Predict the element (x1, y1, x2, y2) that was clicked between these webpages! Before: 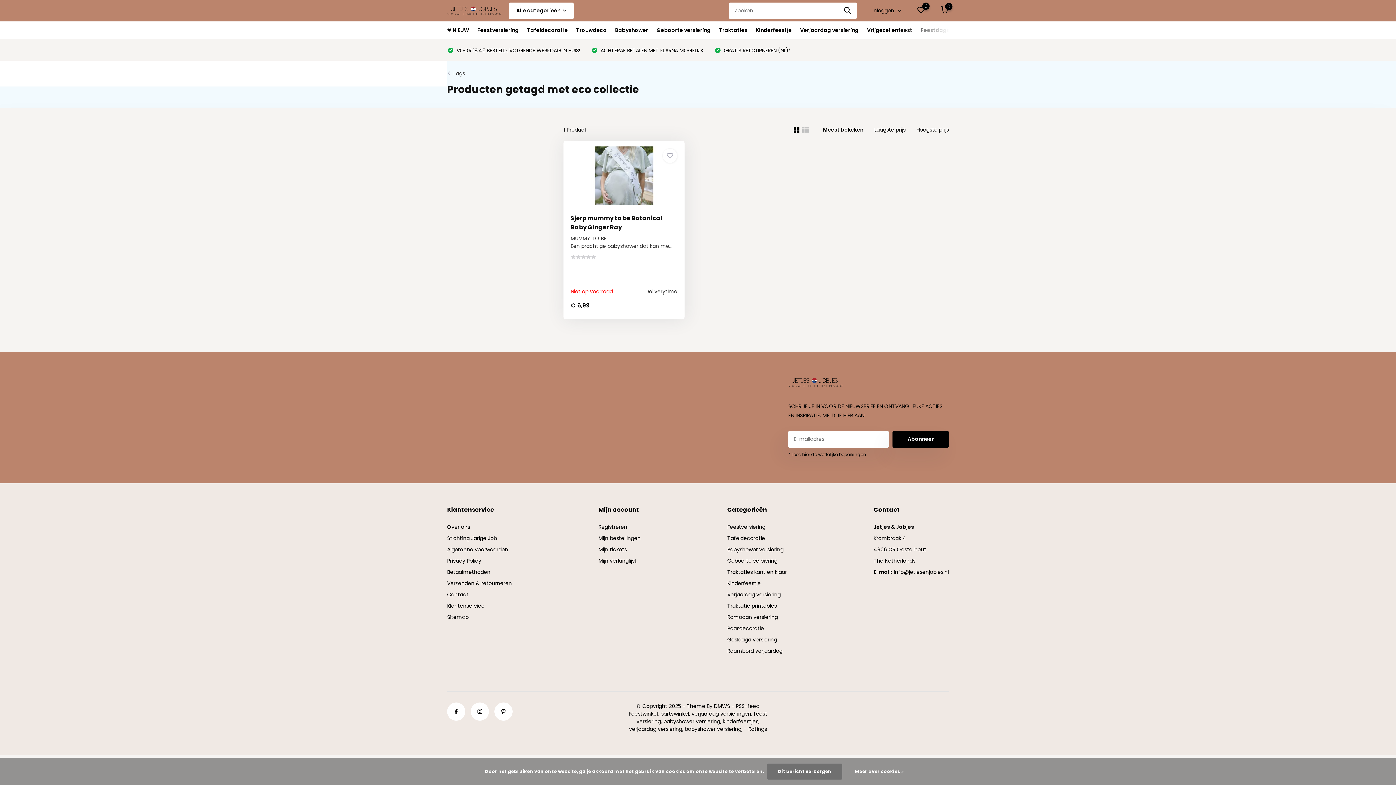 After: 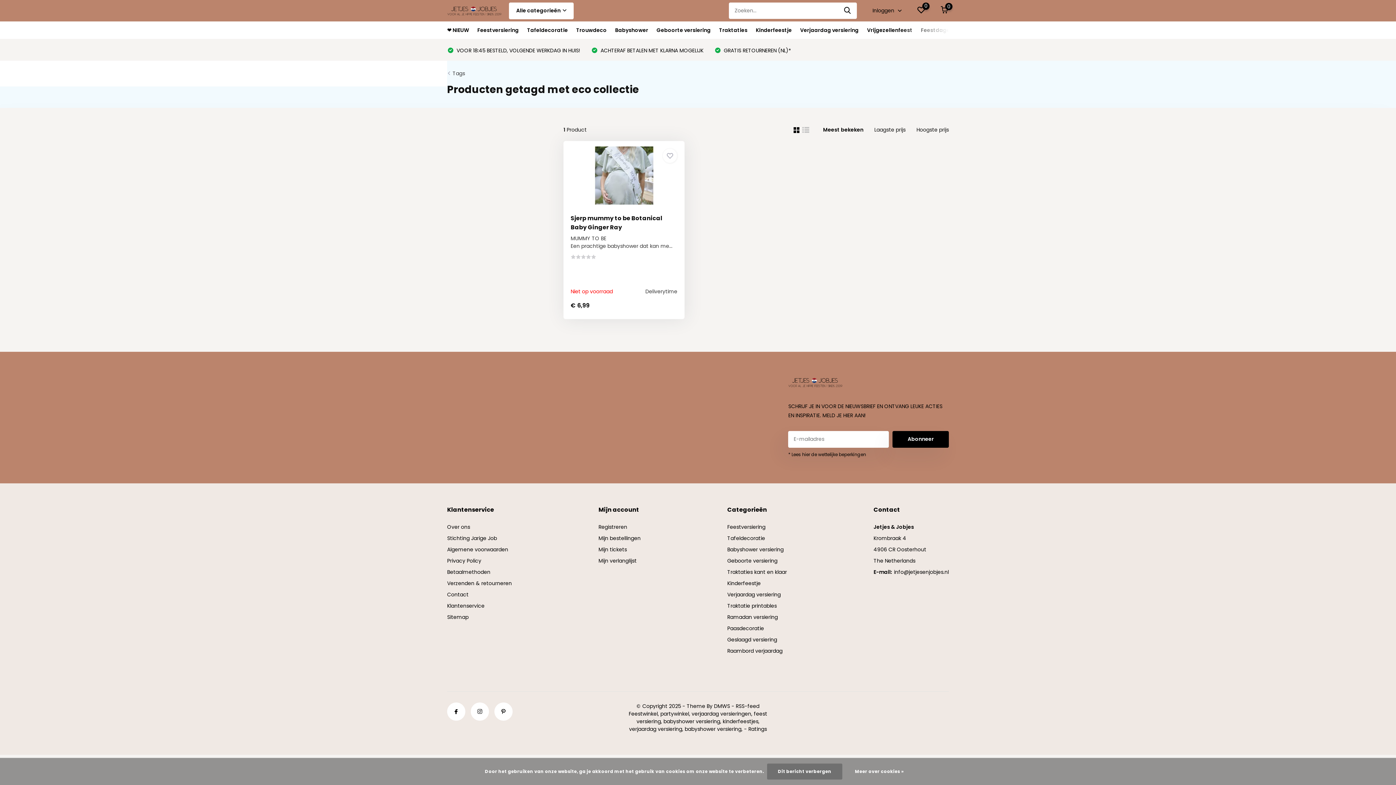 Action: label: DMWS bbox: (714, 702, 730, 710)